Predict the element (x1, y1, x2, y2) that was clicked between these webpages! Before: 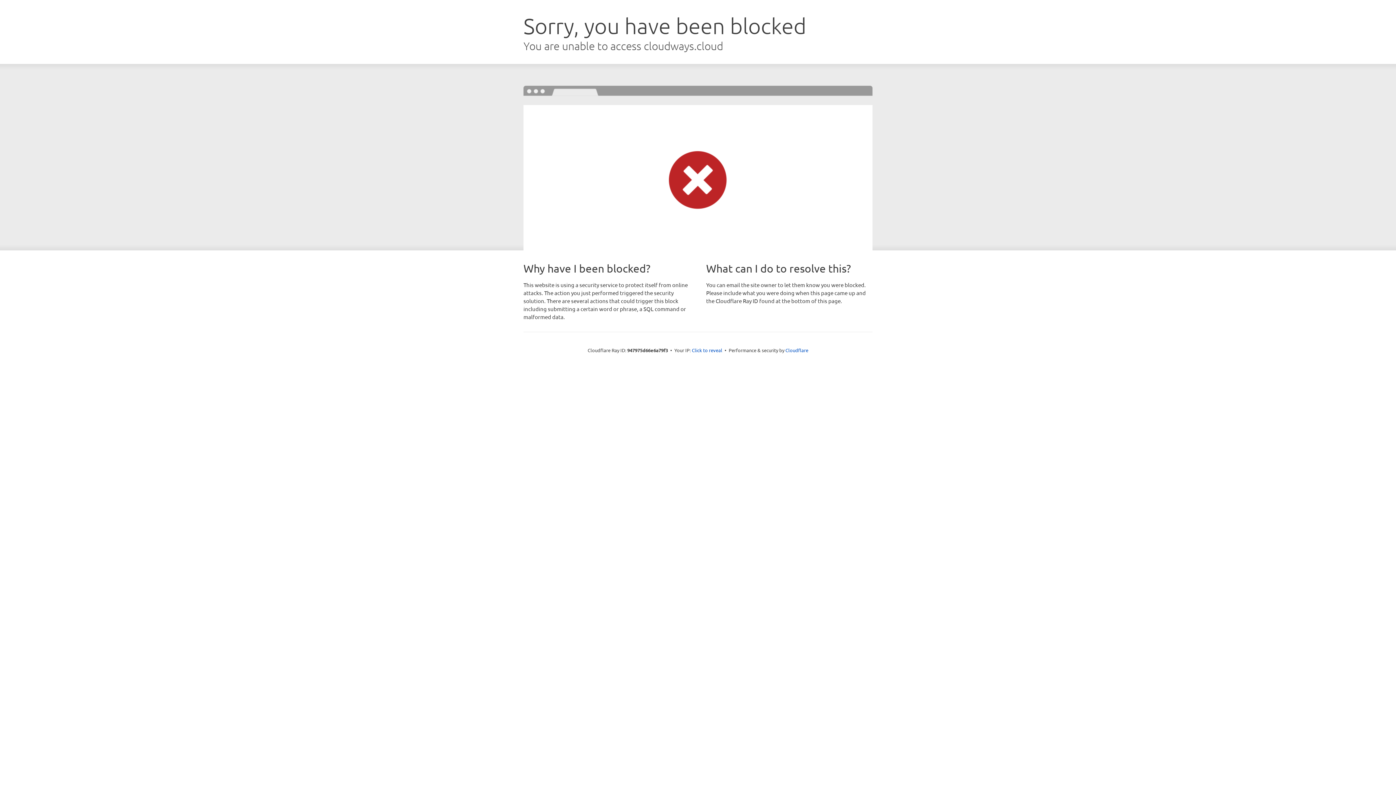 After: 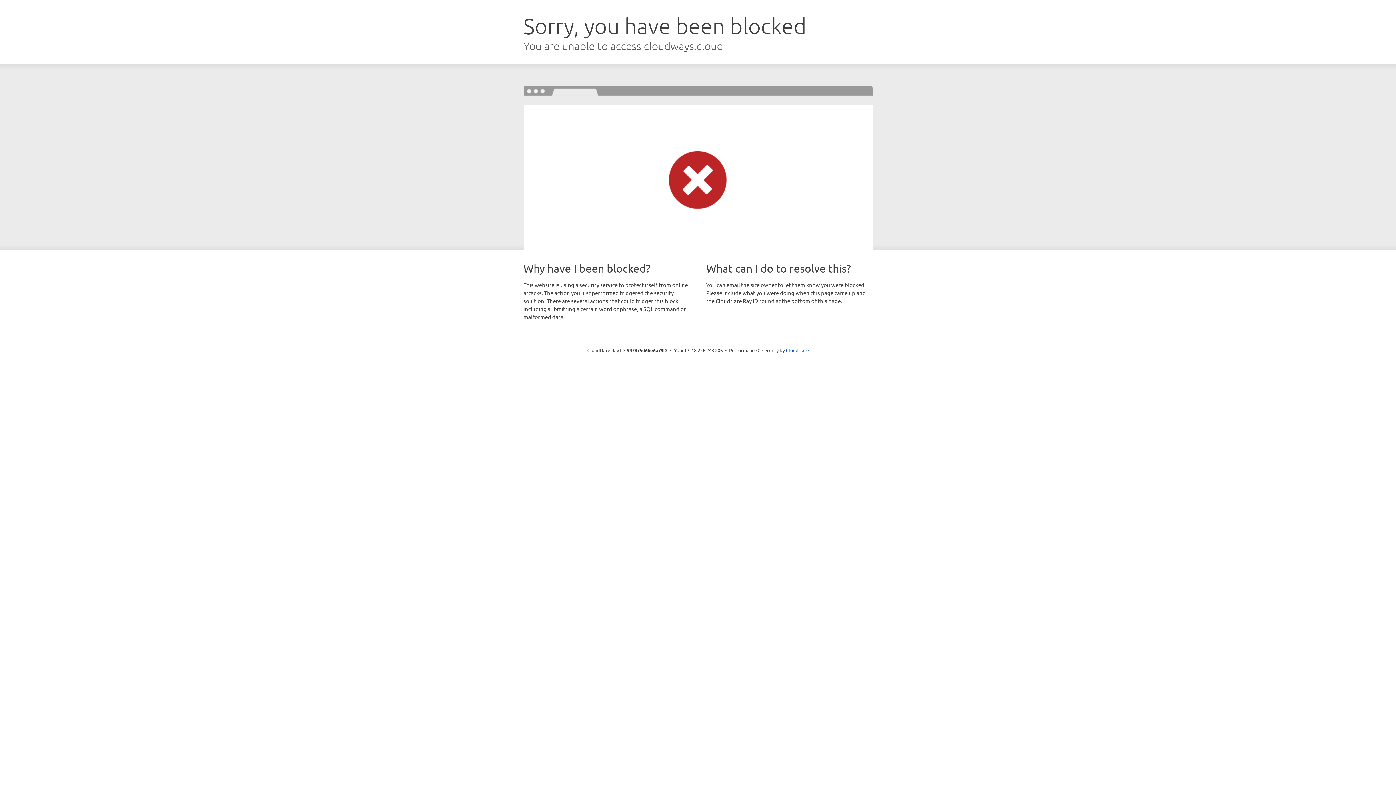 Action: bbox: (692, 346, 722, 353) label: Click to reveal